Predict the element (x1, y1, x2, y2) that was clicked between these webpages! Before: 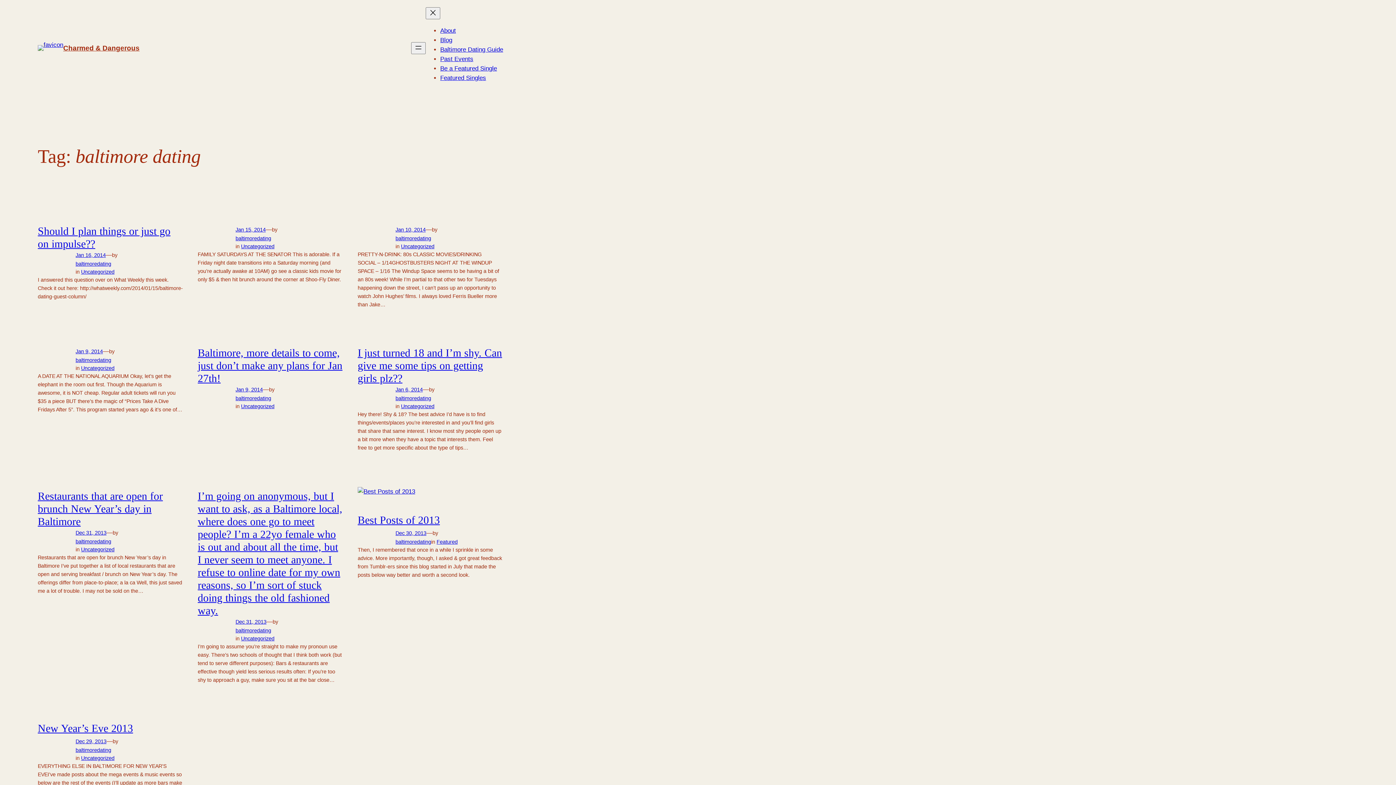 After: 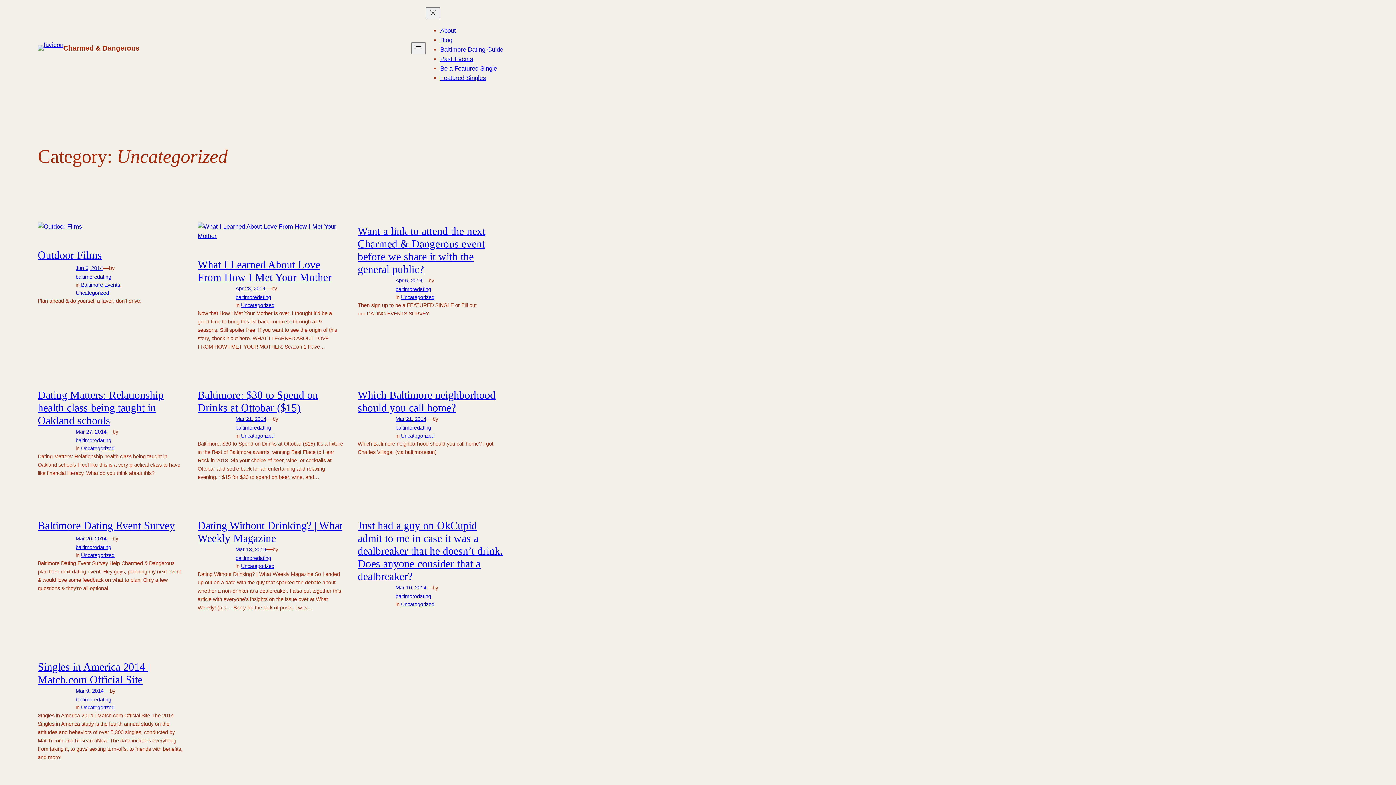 Action: label: Uncategorized bbox: (81, 365, 114, 371)